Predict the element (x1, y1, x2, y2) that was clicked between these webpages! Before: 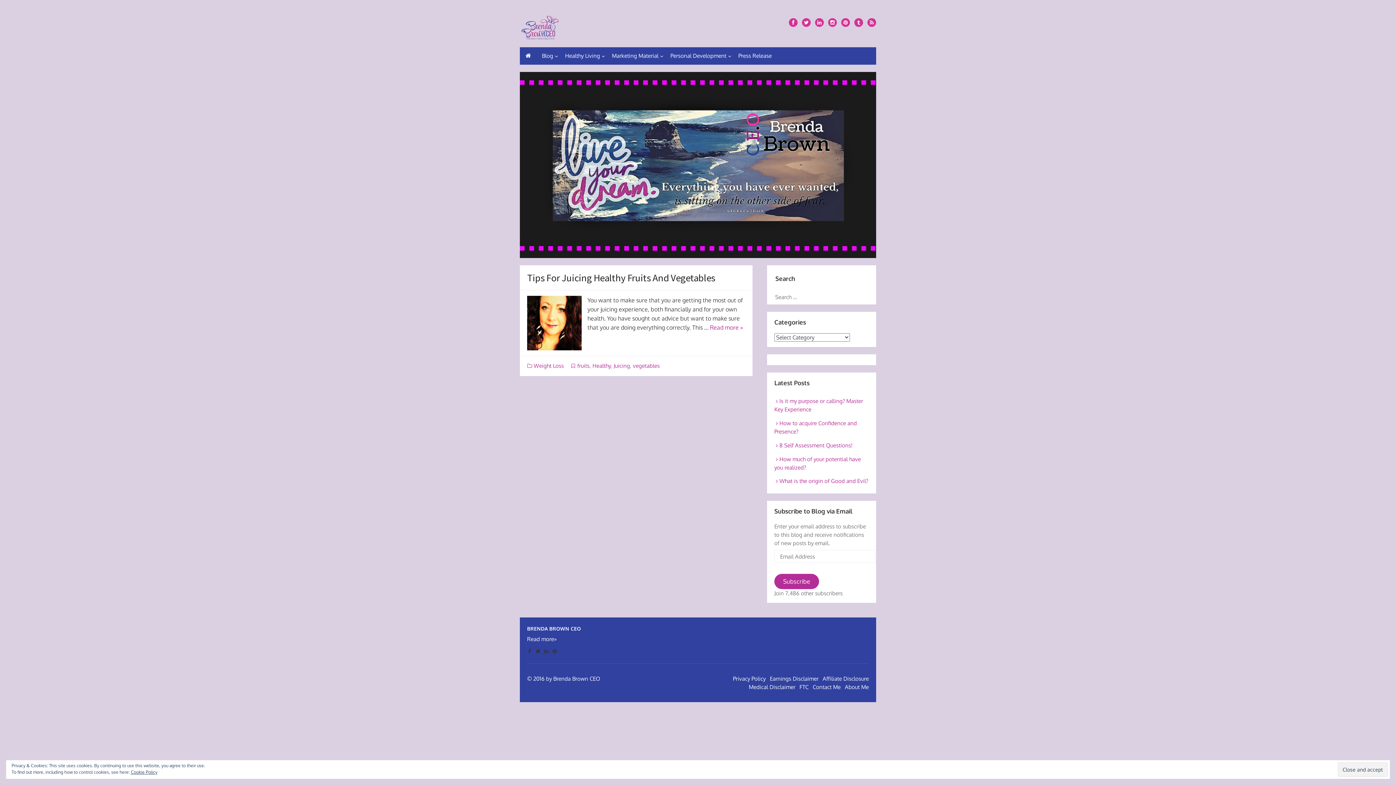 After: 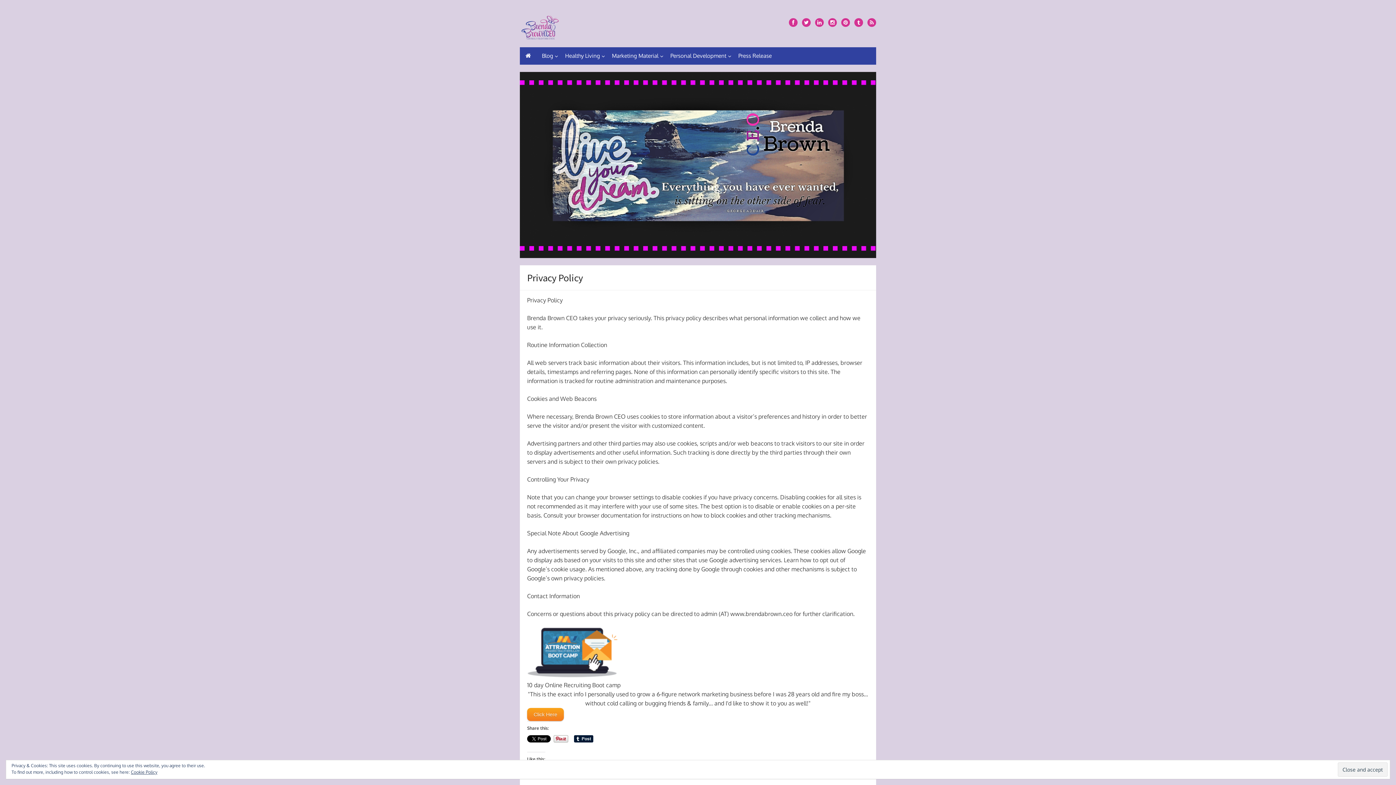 Action: label: Privacy Policy bbox: (733, 675, 765, 683)